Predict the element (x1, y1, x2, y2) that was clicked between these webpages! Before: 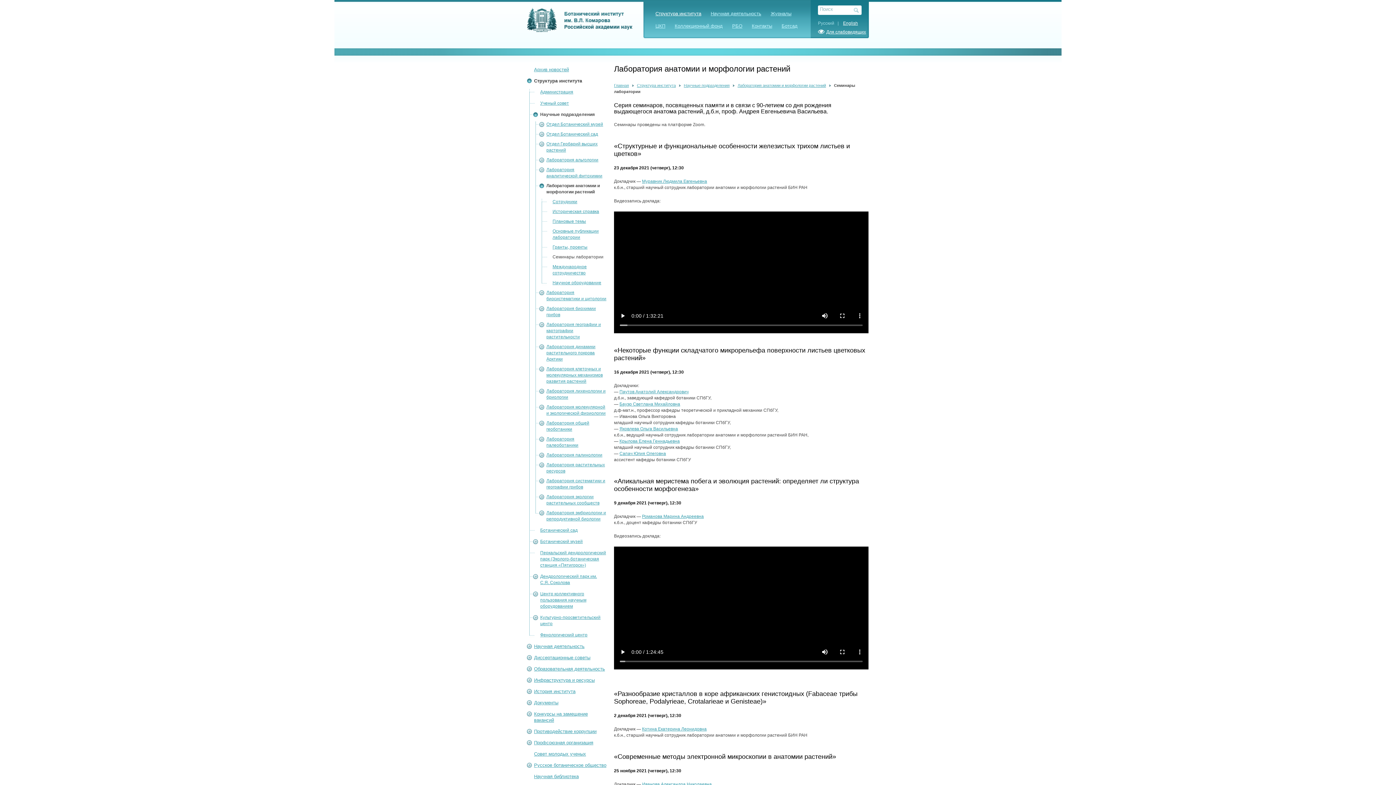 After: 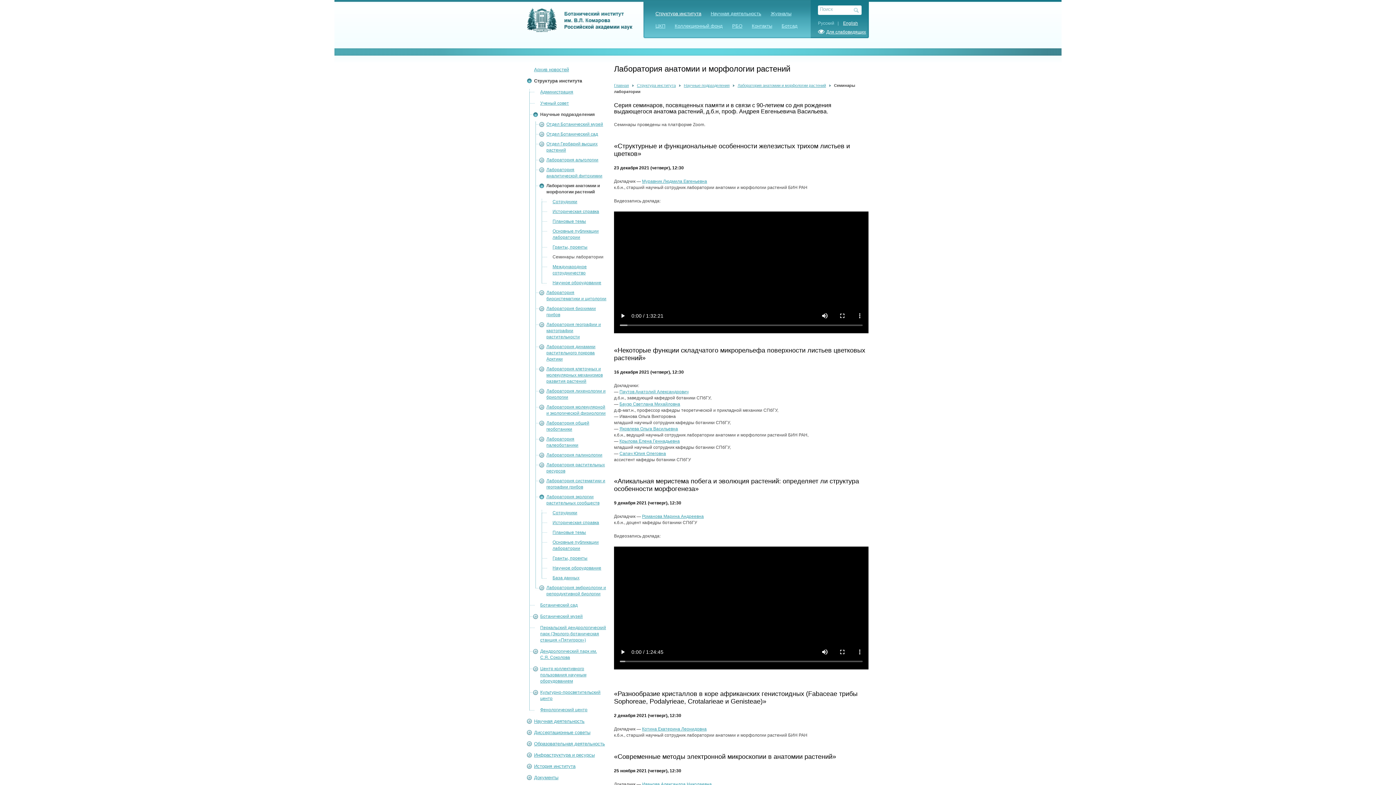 Action: bbox: (538, 494, 544, 500)